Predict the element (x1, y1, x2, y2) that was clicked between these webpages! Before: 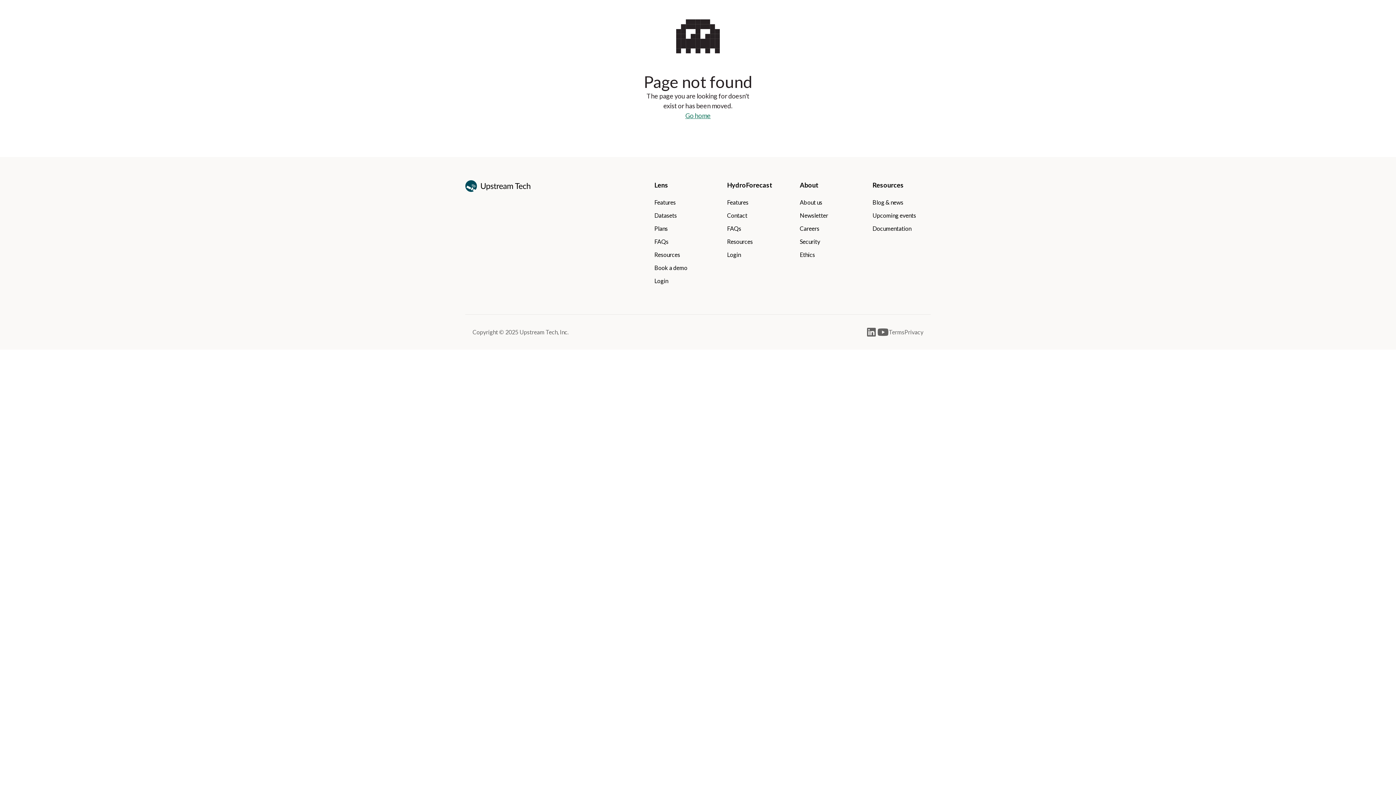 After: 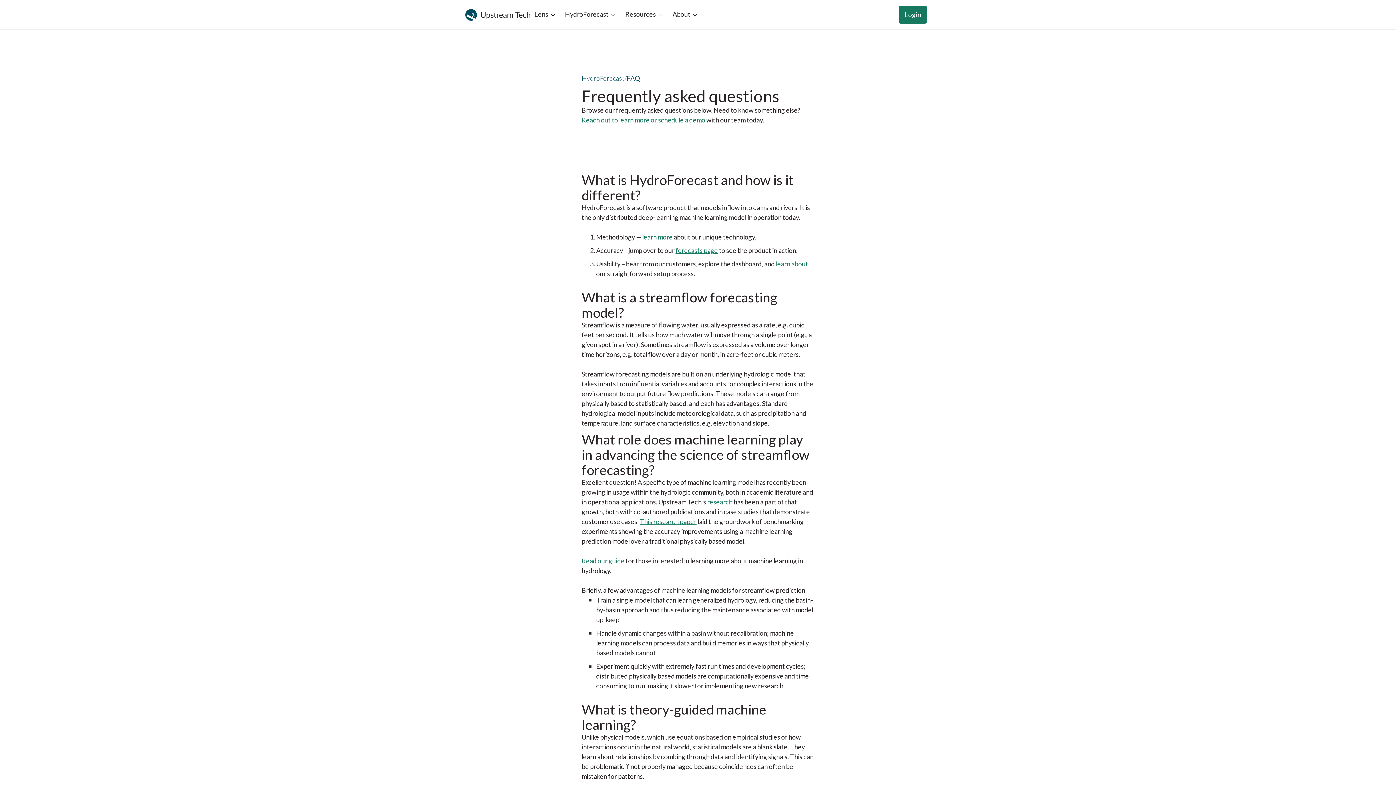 Action: label: FAQs bbox: (727, 222, 741, 235)